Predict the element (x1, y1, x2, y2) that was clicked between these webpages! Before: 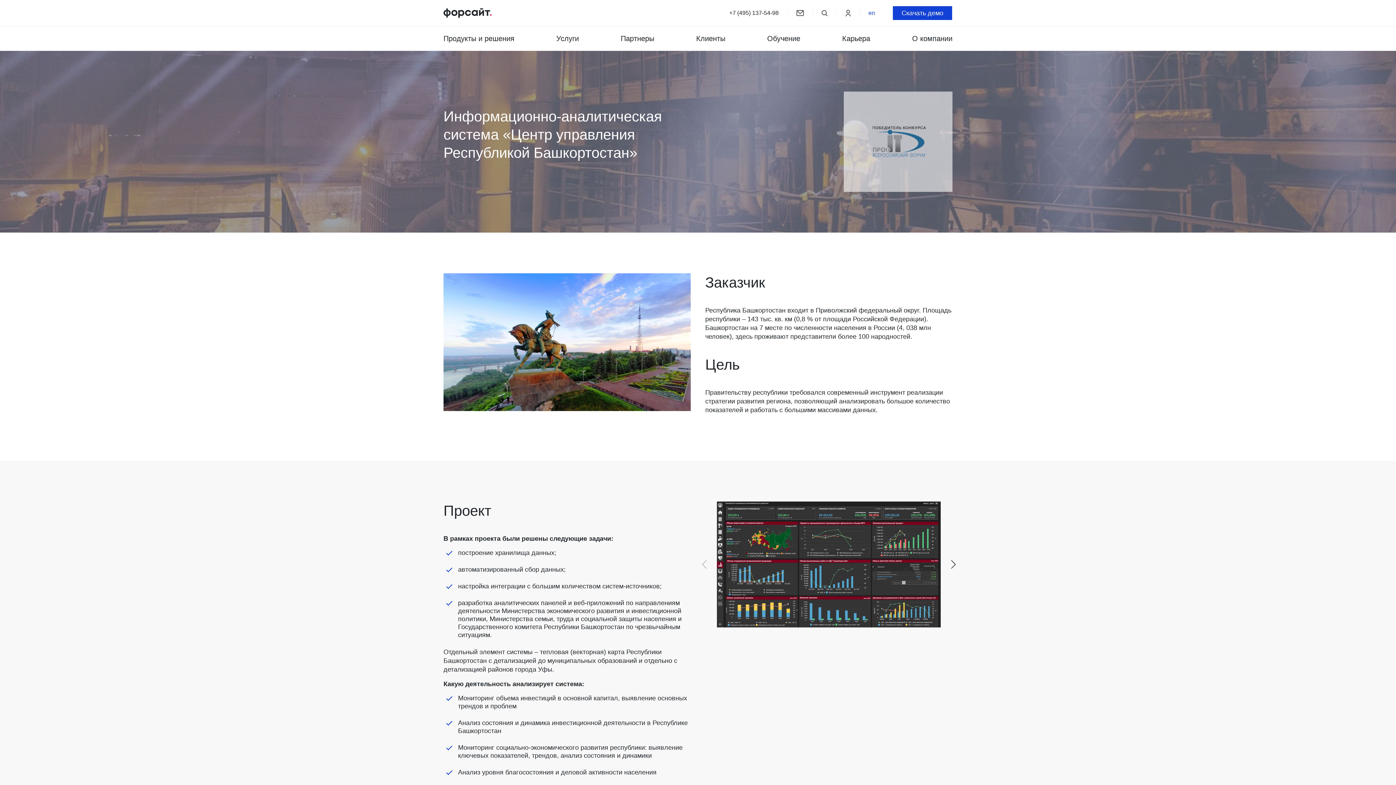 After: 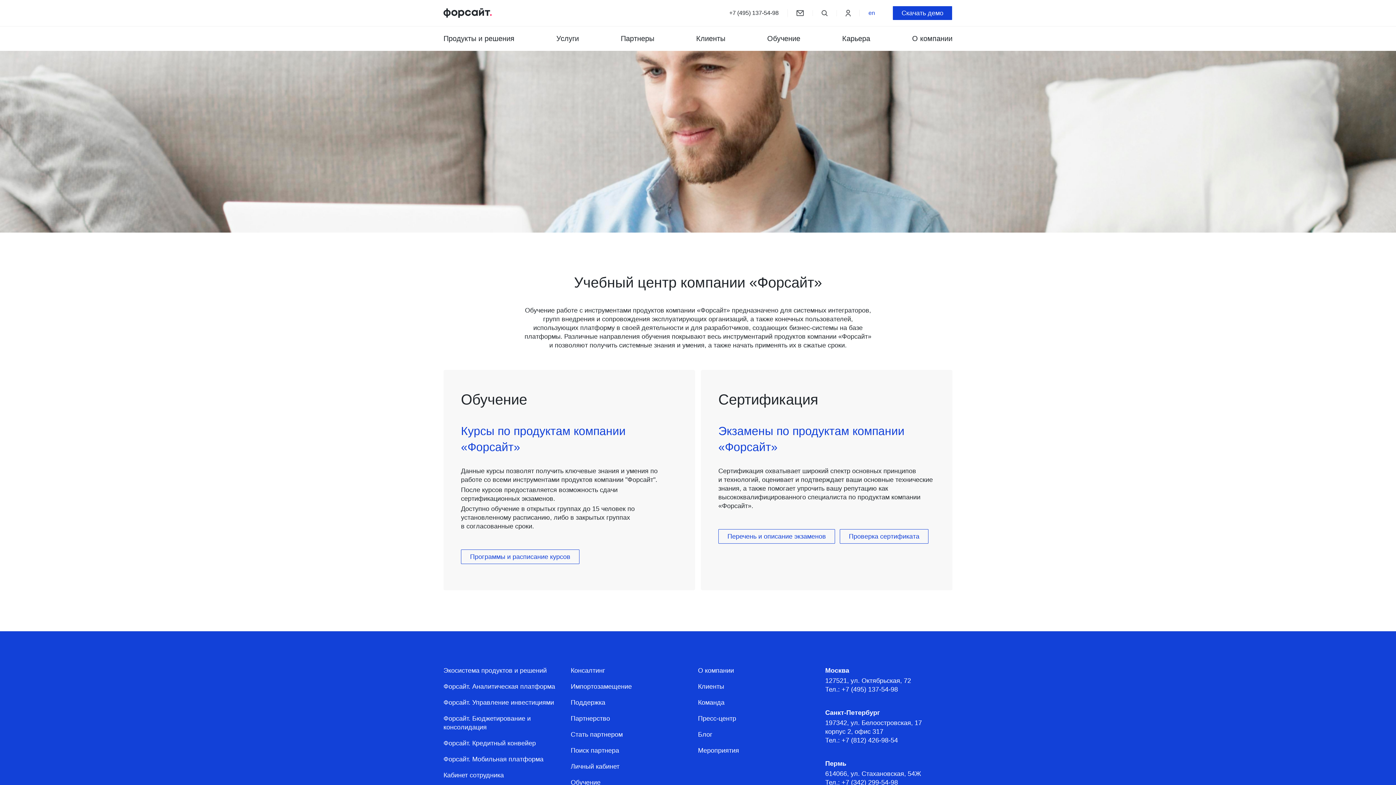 Action: label: Обучение bbox: (767, 26, 800, 50)